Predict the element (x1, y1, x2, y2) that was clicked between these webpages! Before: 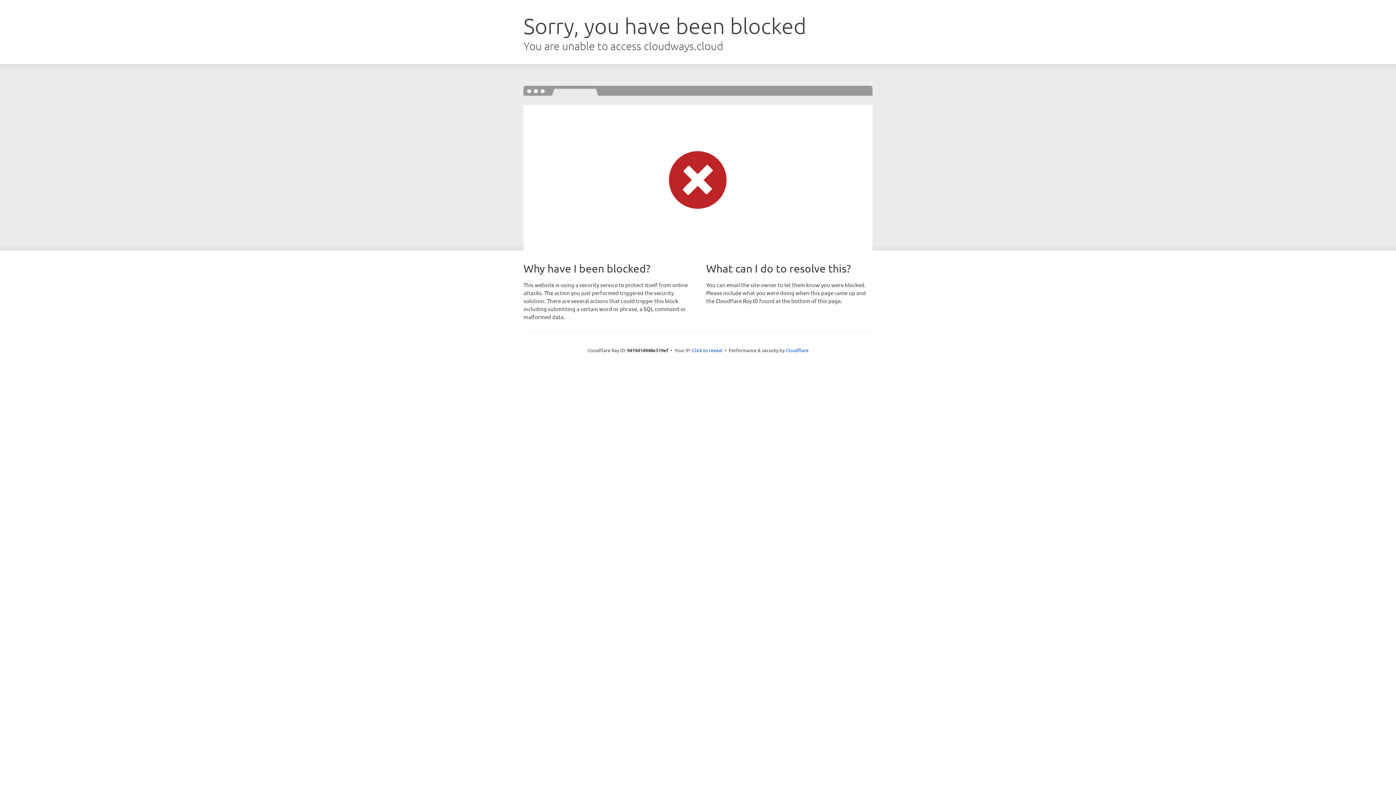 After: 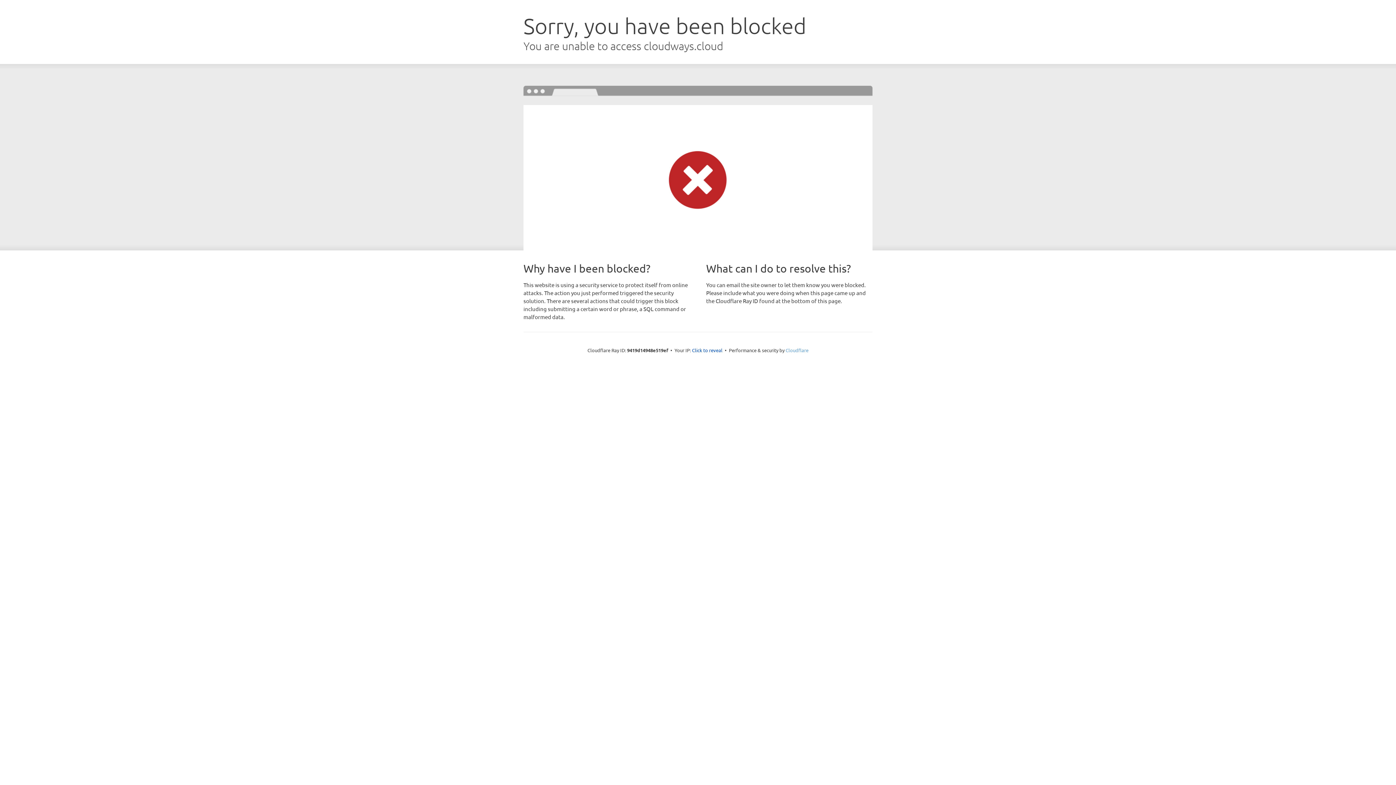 Action: bbox: (785, 347, 808, 353) label: Cloudflare